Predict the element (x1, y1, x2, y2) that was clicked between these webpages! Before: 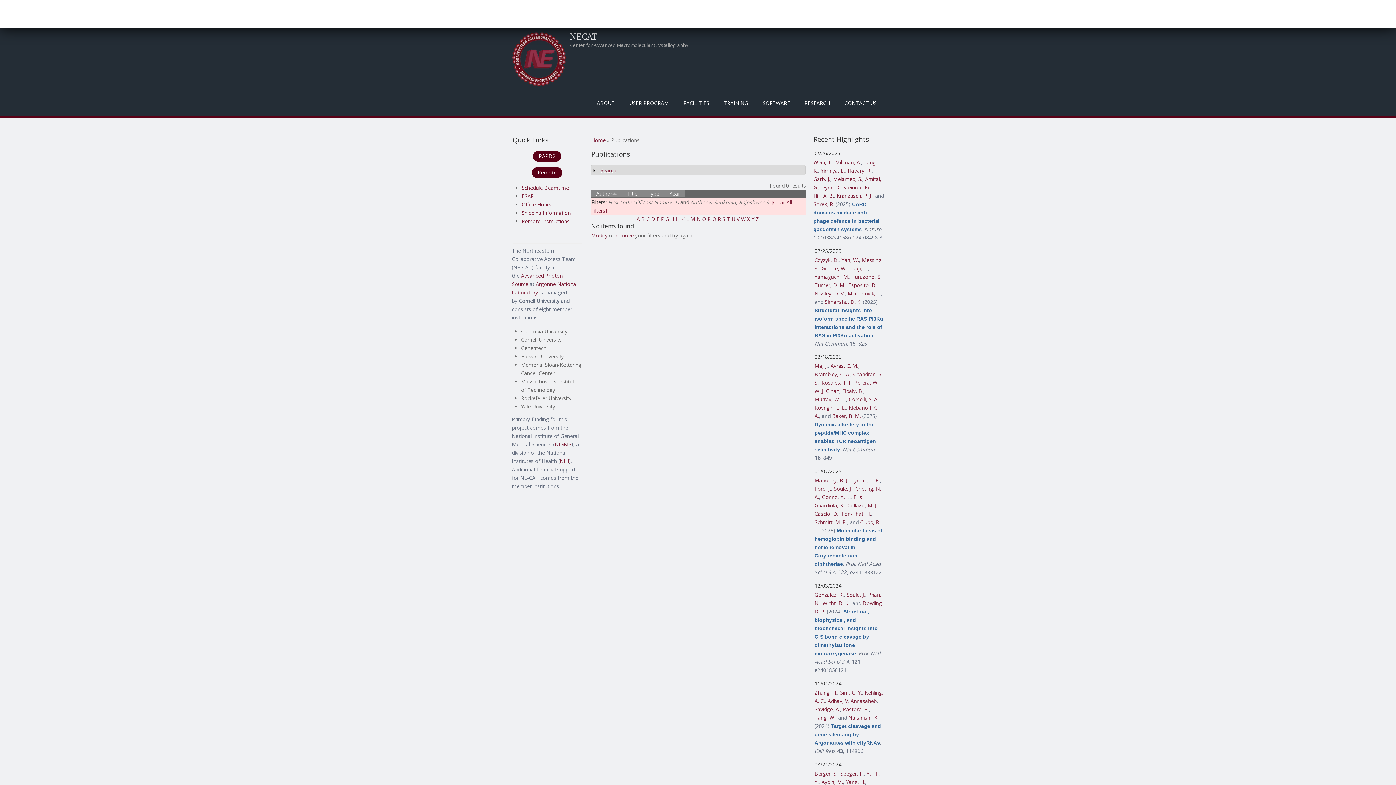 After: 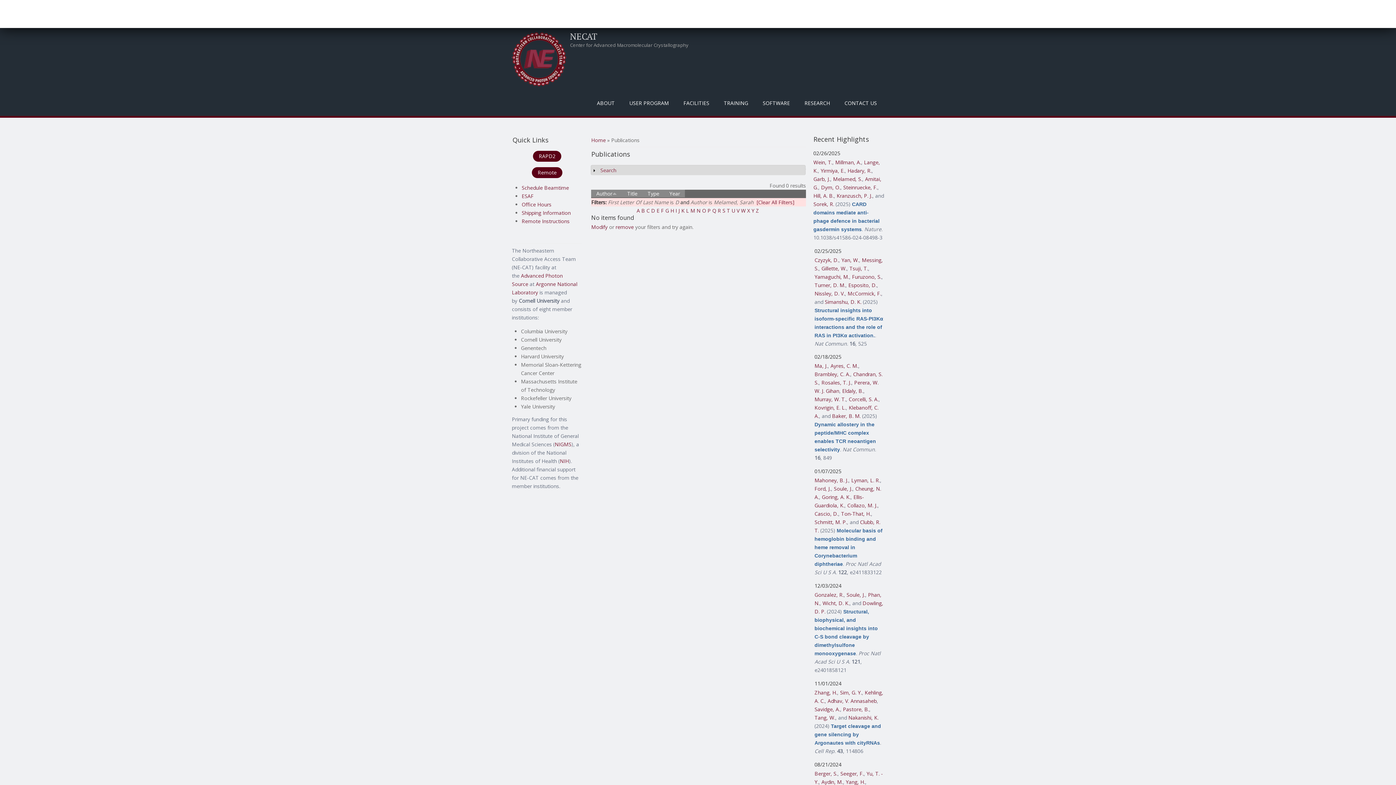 Action: label: Melamed, S. bbox: (833, 175, 862, 182)